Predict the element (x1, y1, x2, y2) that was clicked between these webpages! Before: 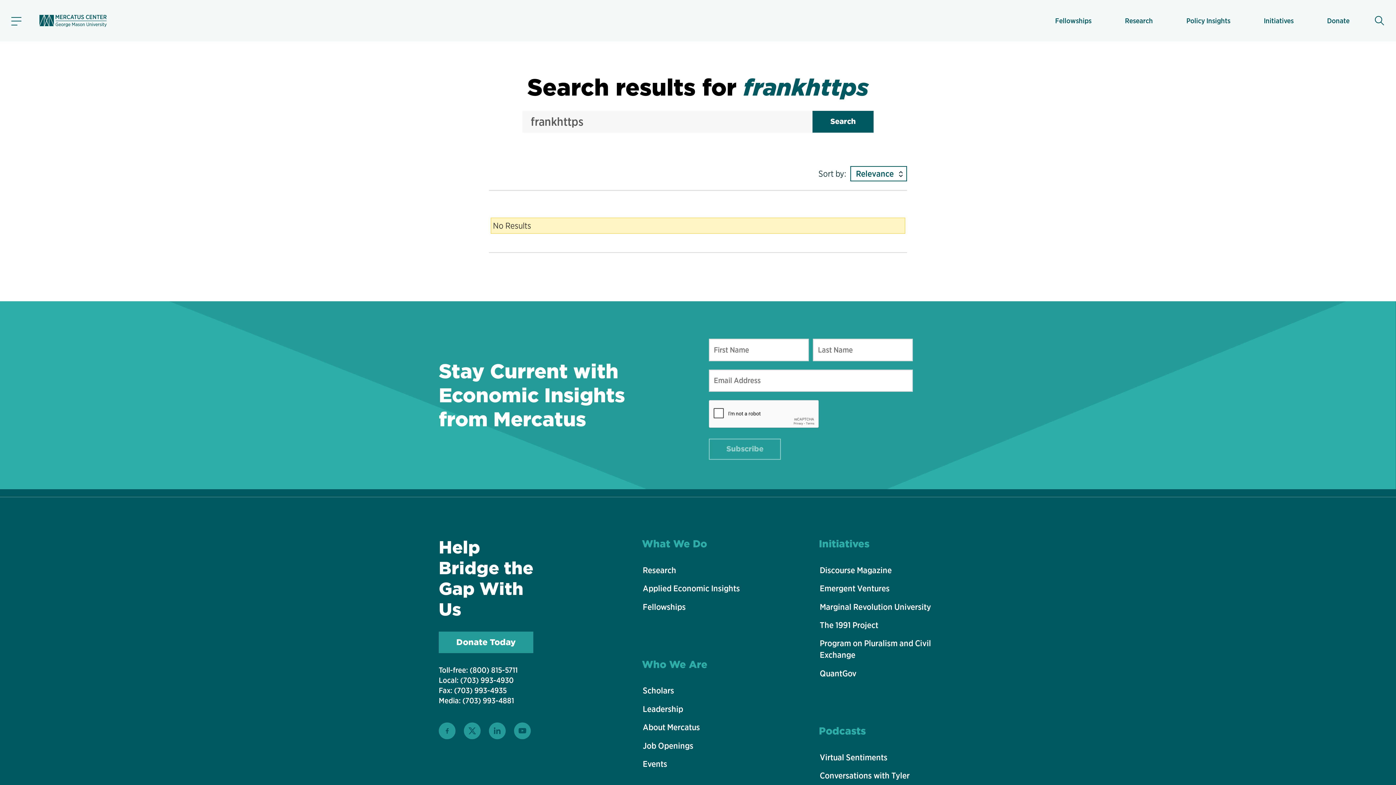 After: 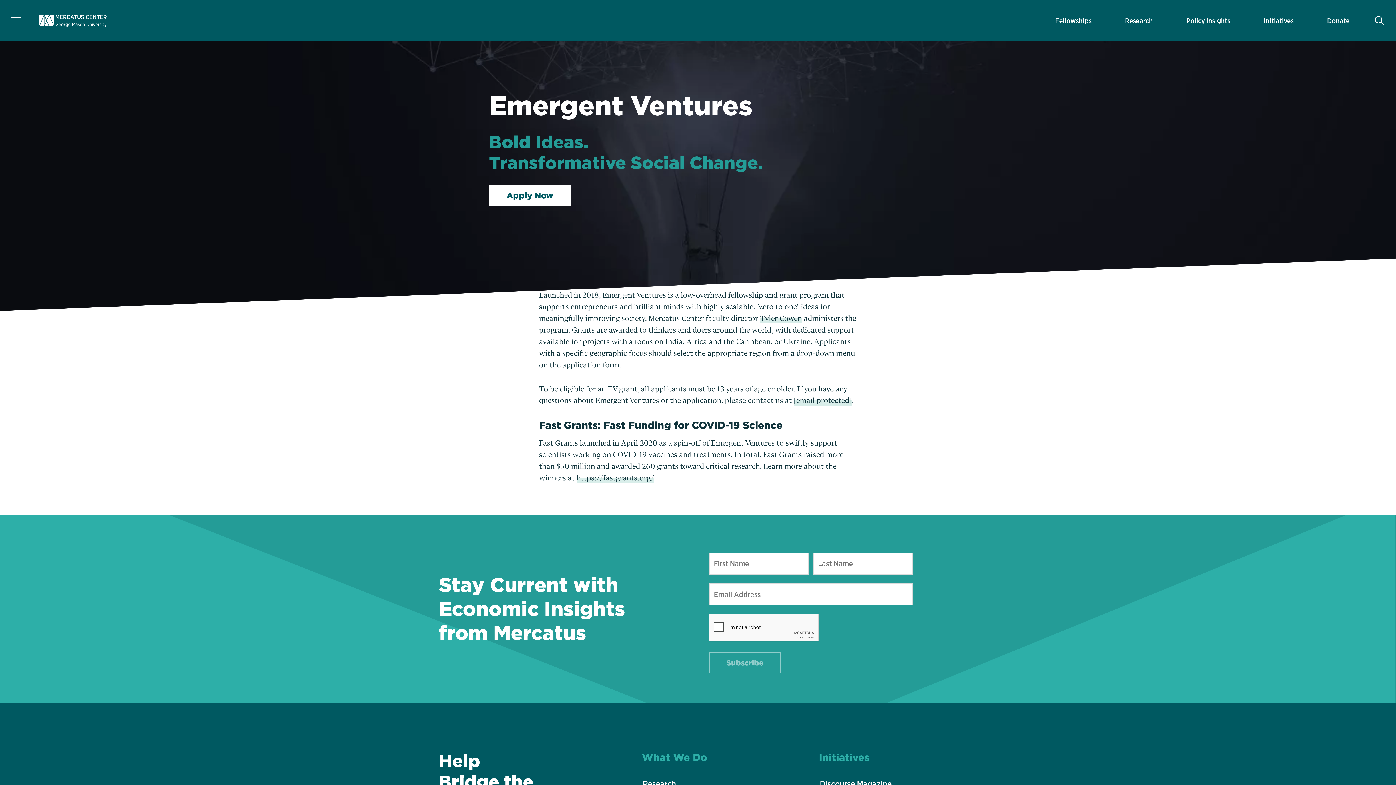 Action: bbox: (819, 580, 958, 597) label: Emergent Ventures